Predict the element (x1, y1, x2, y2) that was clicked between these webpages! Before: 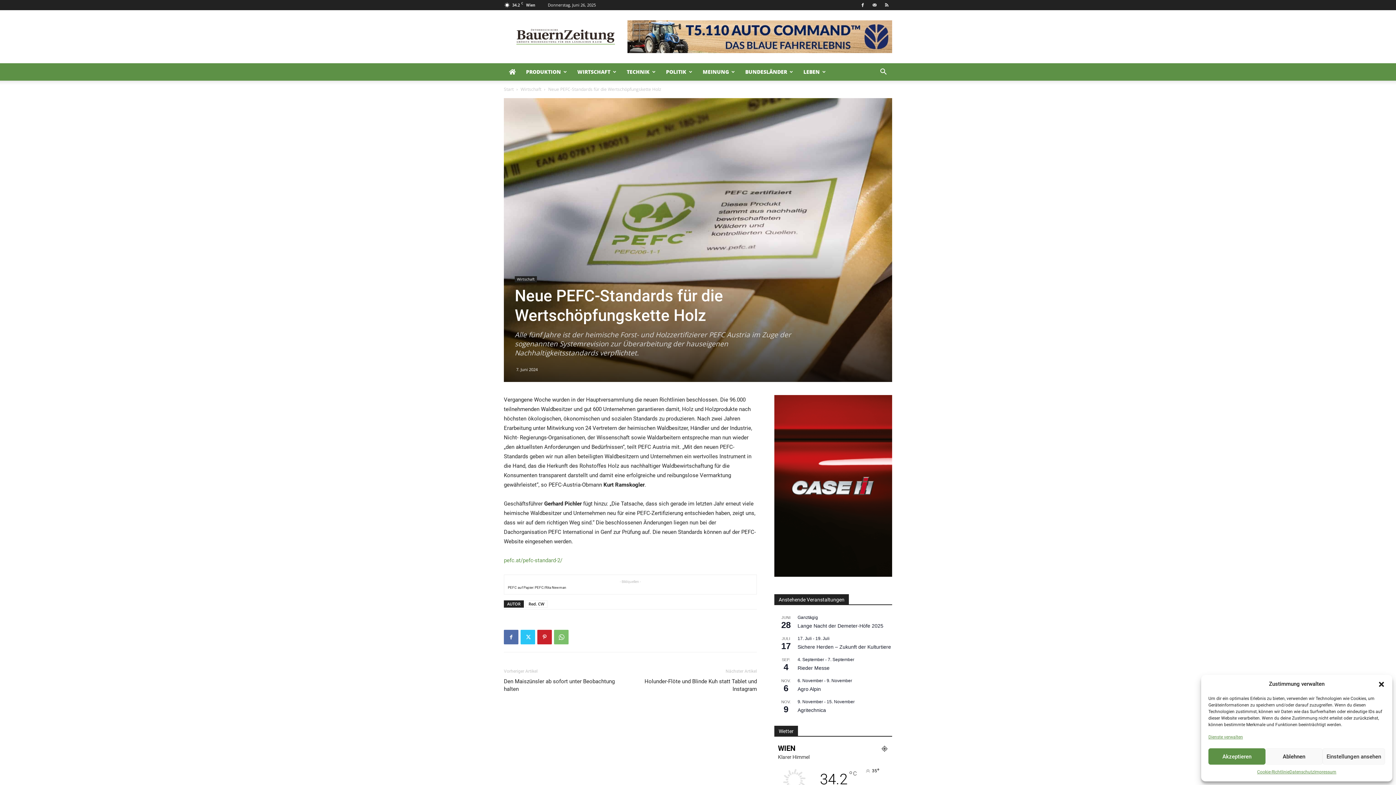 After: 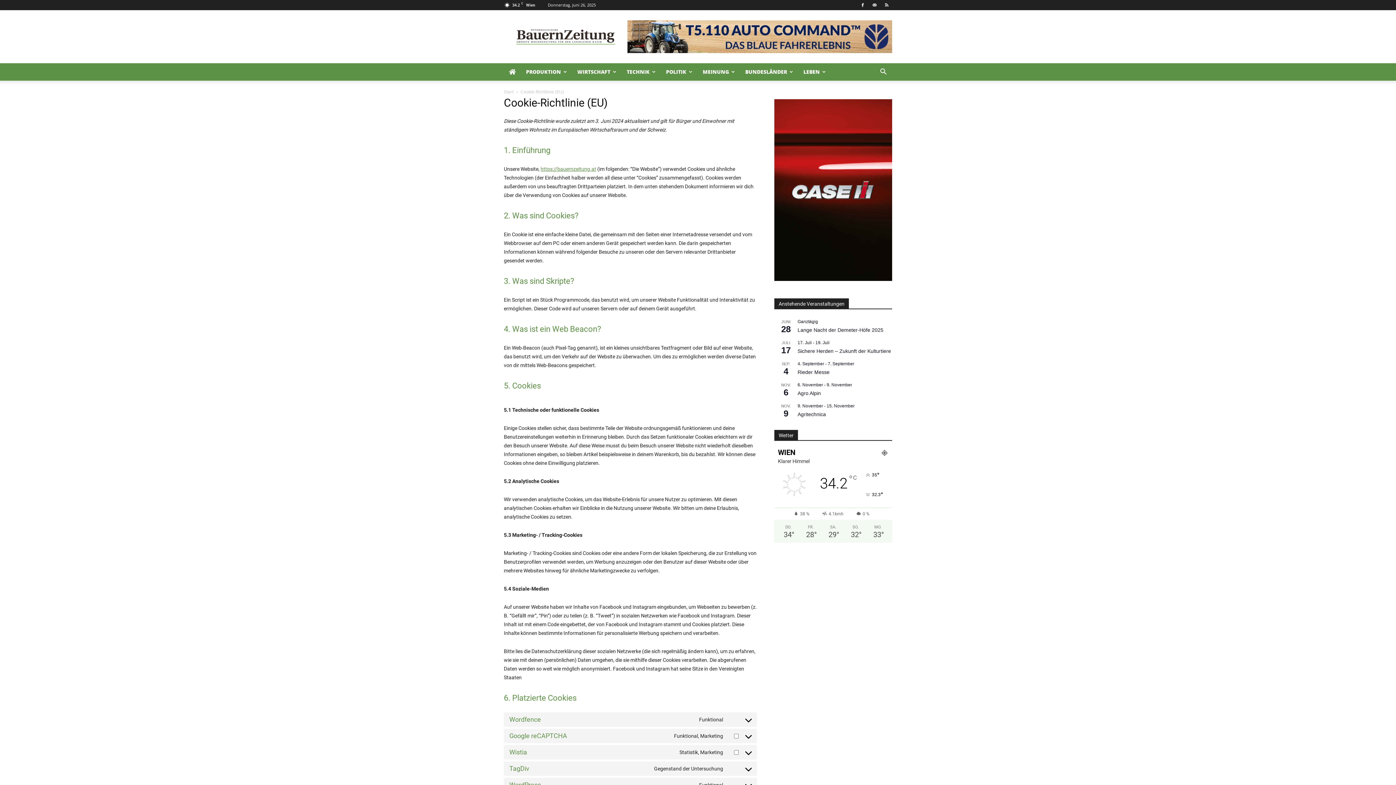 Action: bbox: (1257, 768, 1289, 776) label: Cookie-Richtlinie